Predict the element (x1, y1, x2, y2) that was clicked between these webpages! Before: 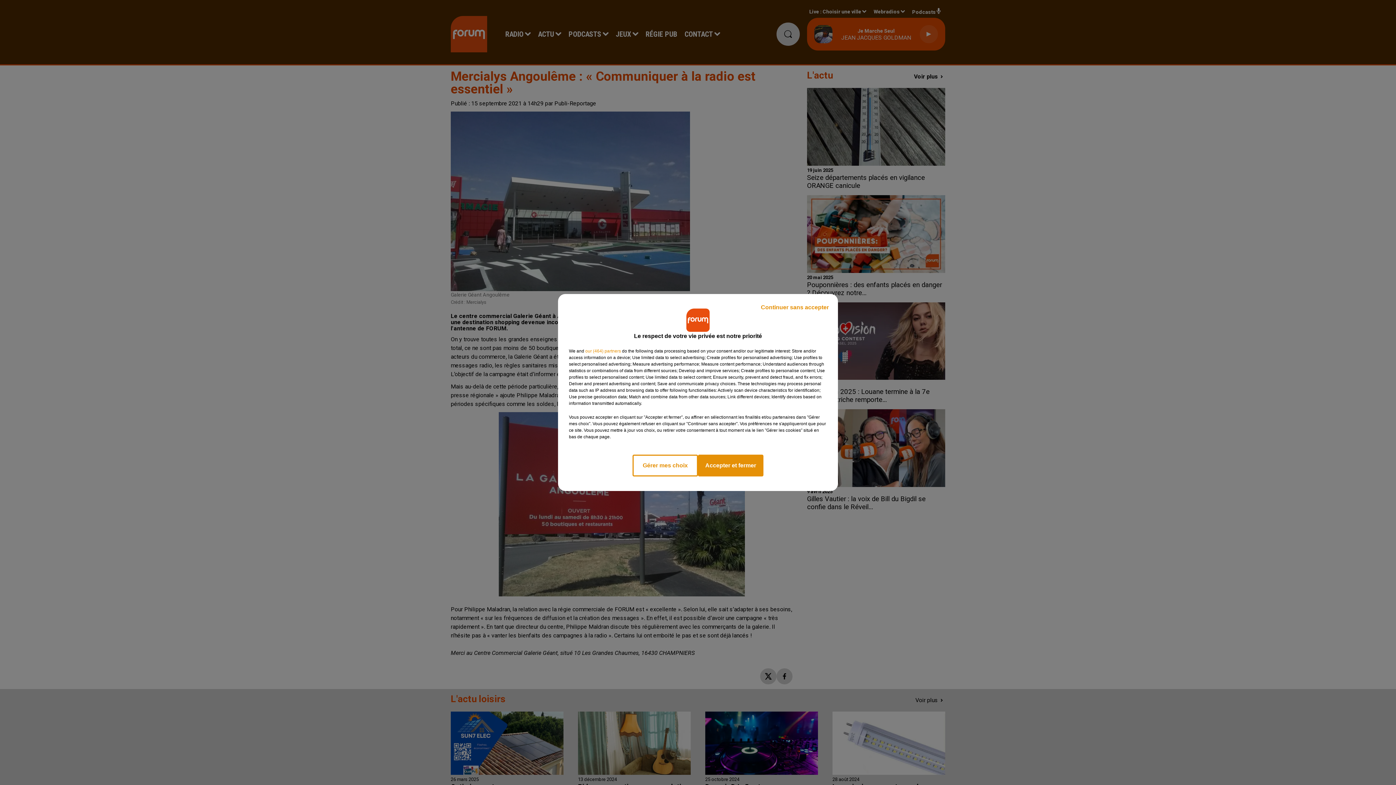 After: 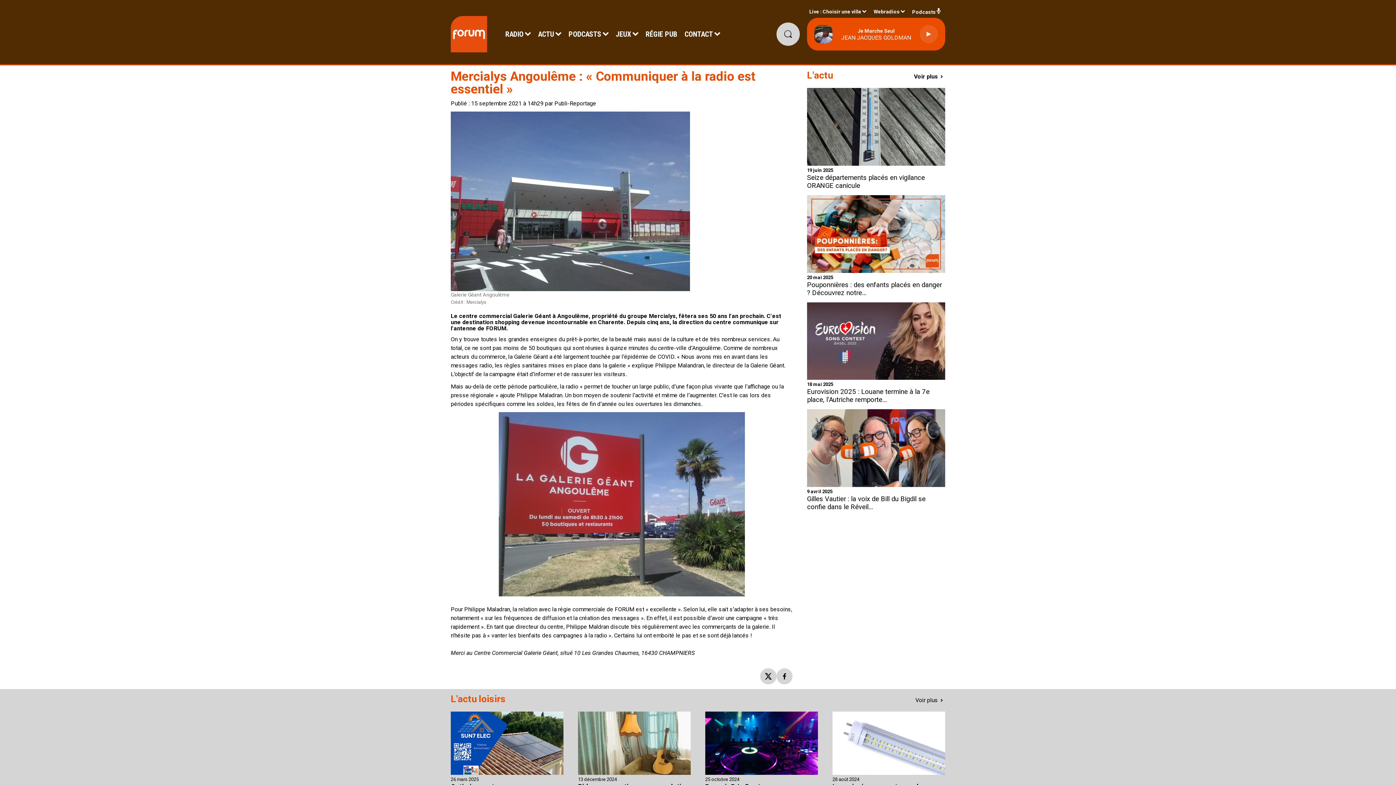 Action: label: Accepter et fermer bbox: (698, 454, 763, 476)